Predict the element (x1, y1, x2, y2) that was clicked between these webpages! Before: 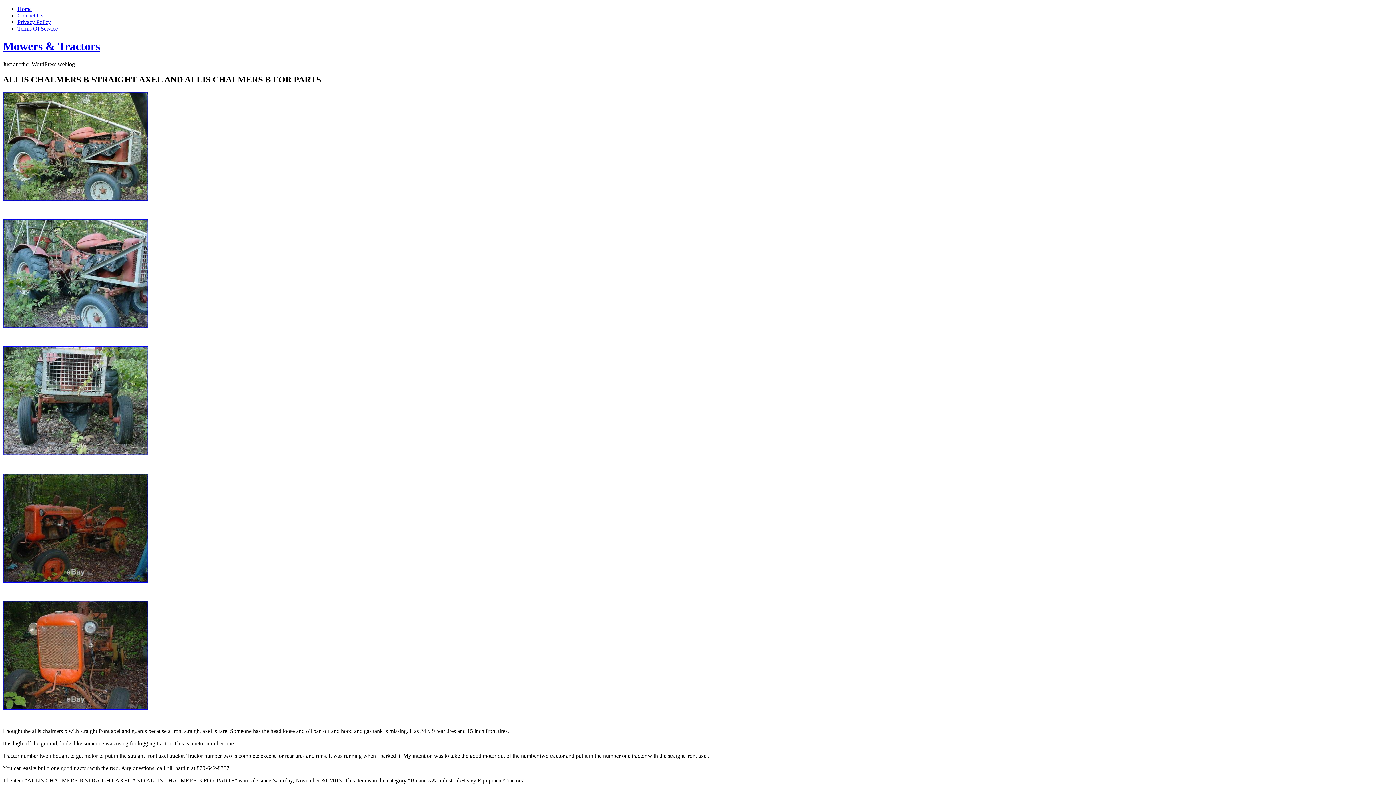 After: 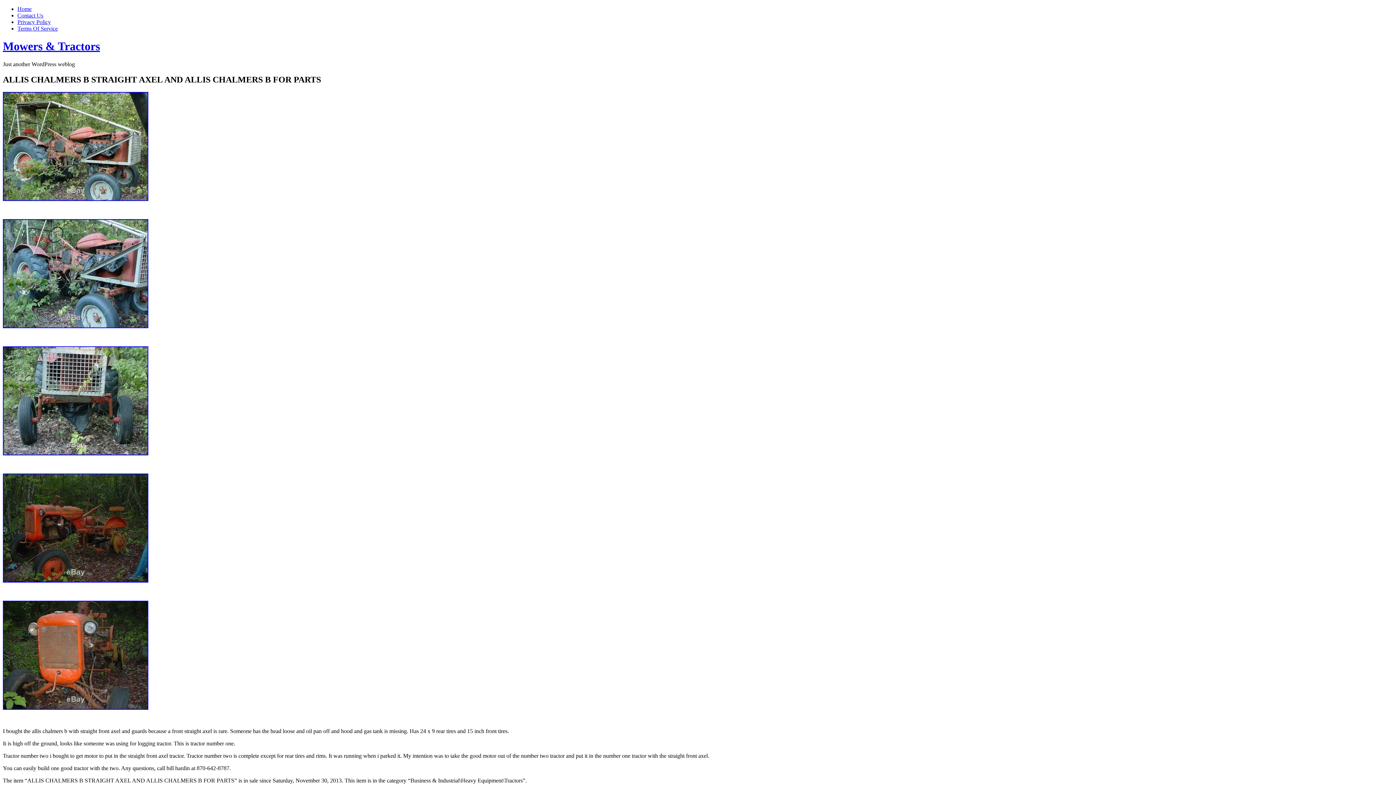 Action: bbox: (2, 450, 148, 456)